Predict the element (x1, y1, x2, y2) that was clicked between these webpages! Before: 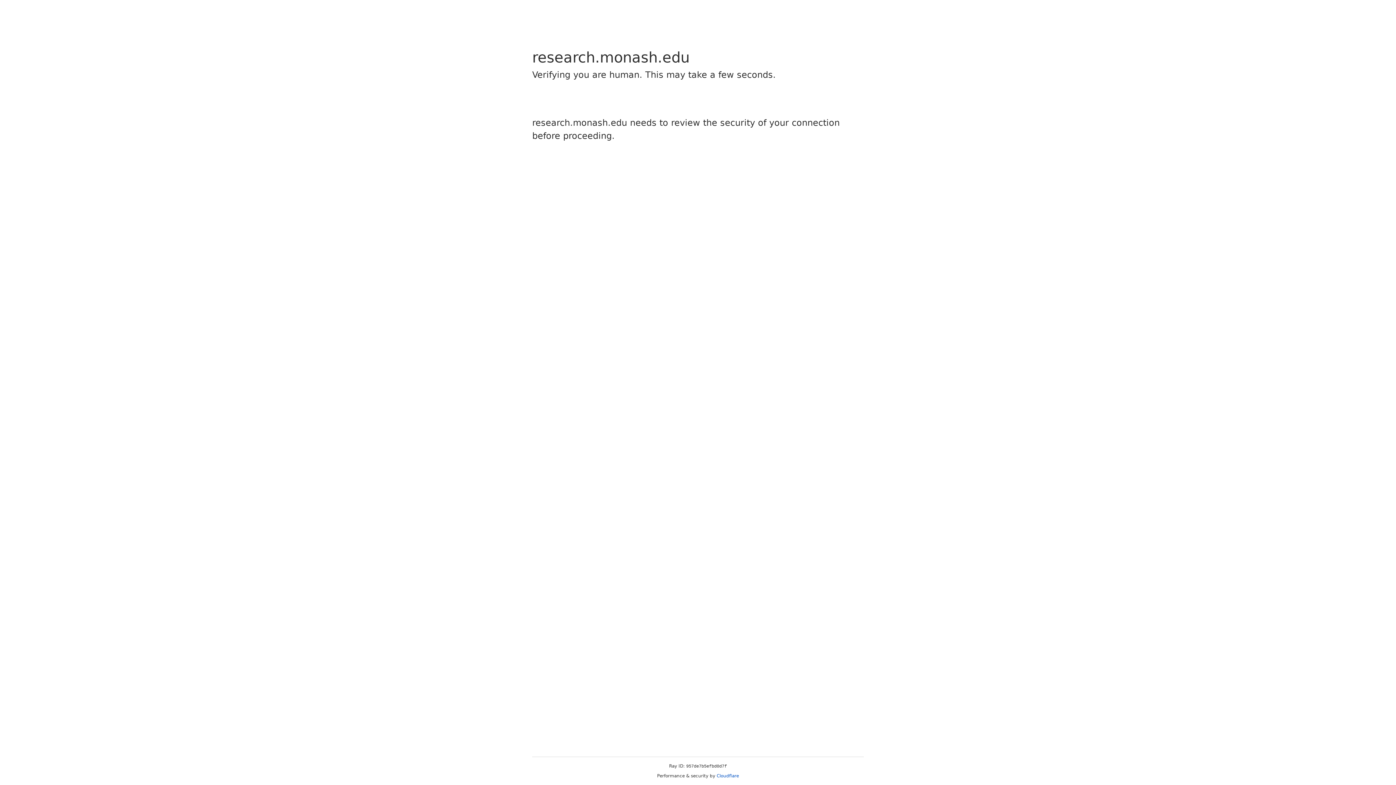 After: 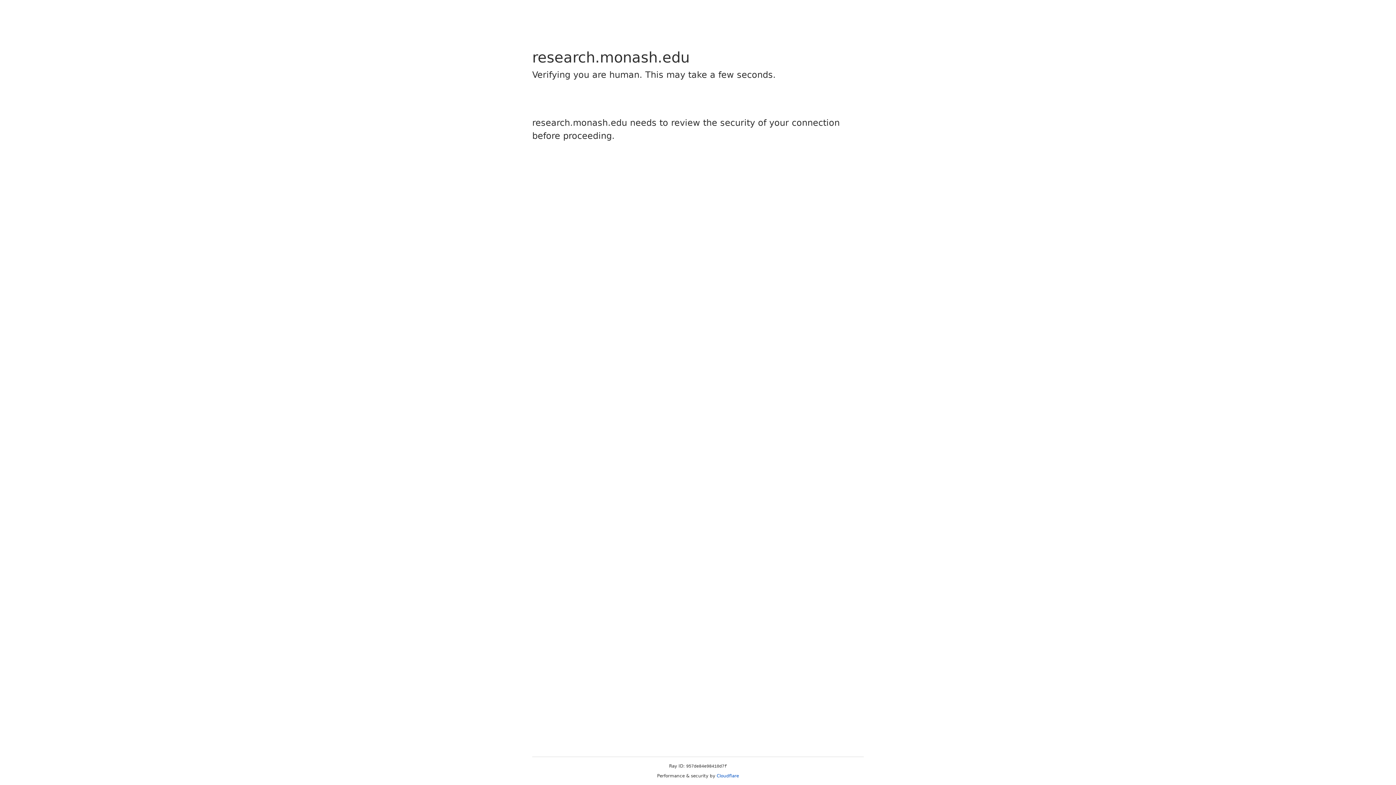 Action: bbox: (716, 773, 739, 778) label: Cloudflare